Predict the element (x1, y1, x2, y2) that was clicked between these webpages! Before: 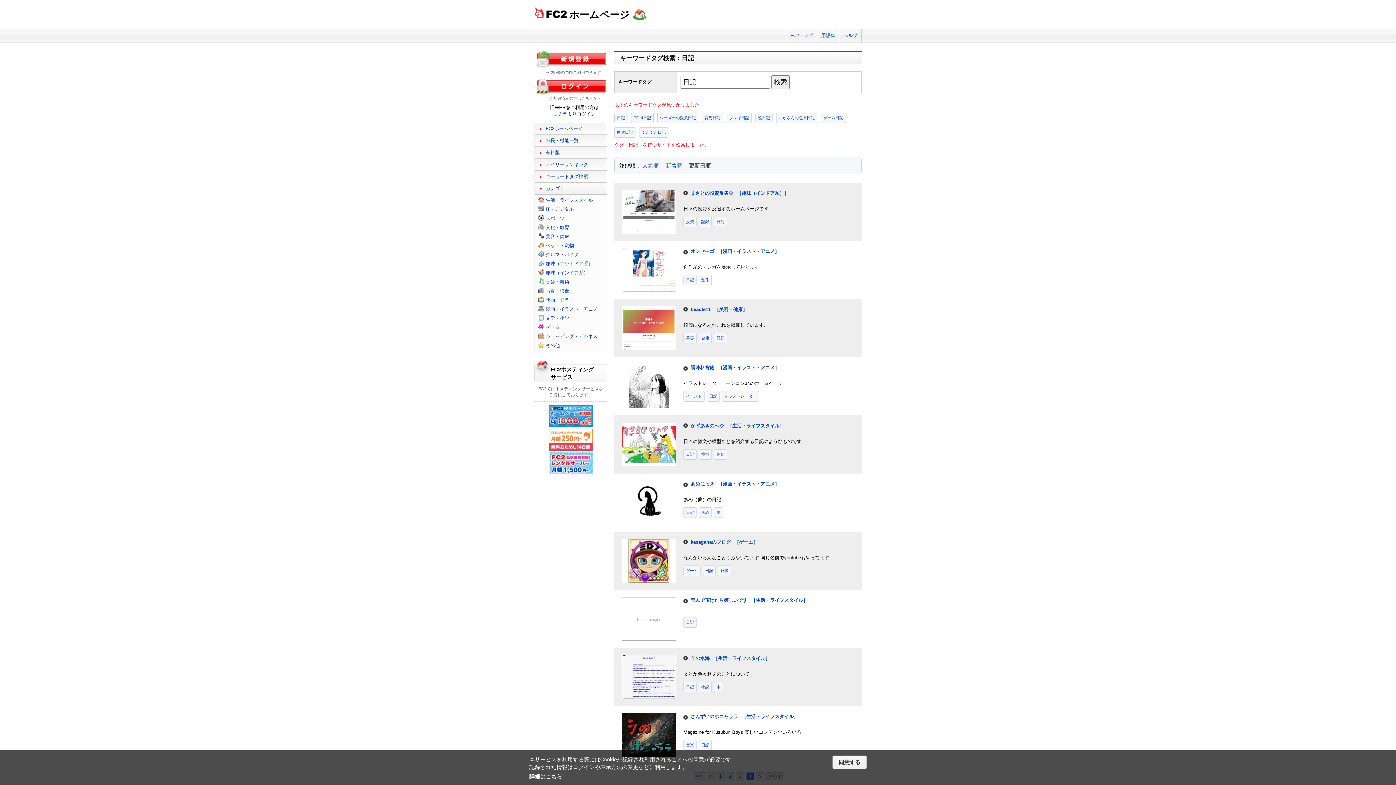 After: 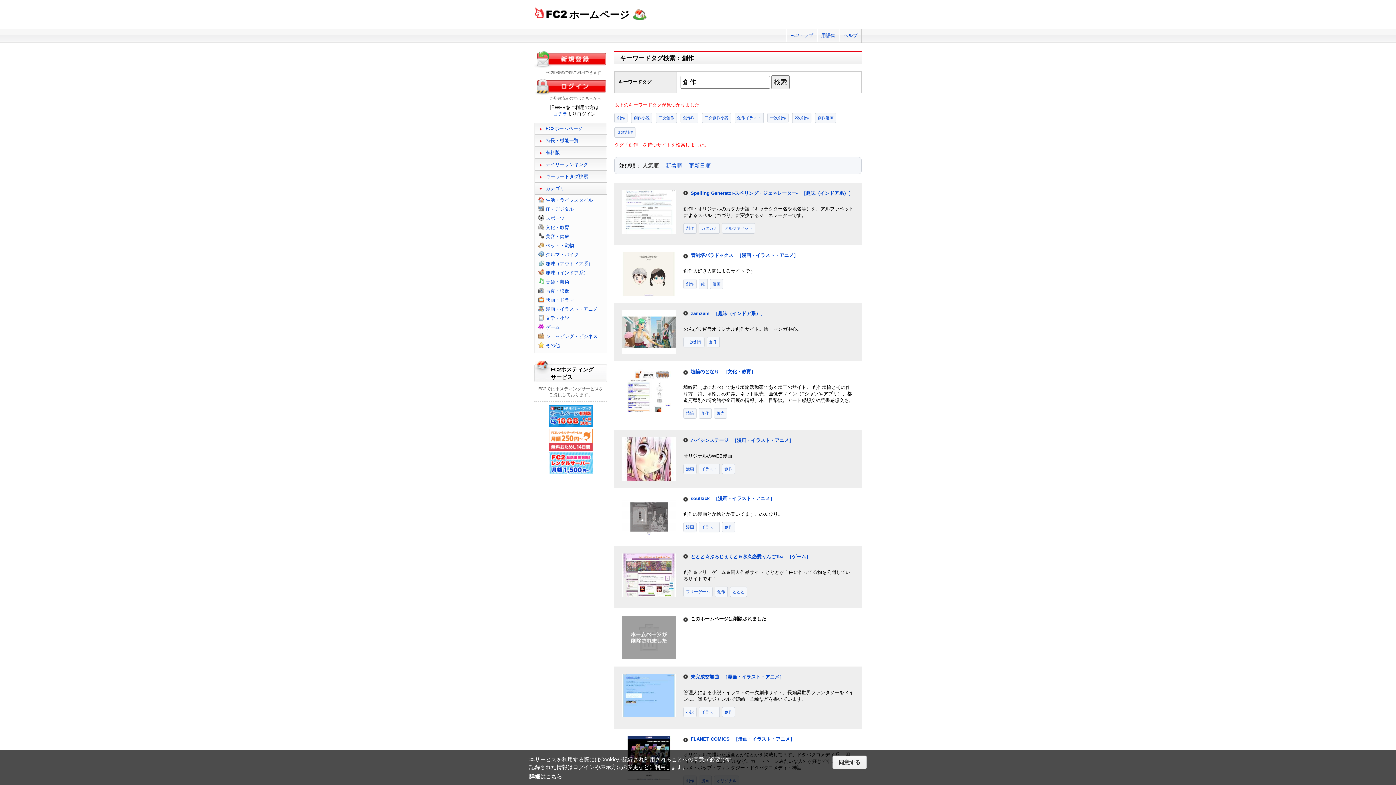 Action: bbox: (698, 274, 712, 285) label: 創作